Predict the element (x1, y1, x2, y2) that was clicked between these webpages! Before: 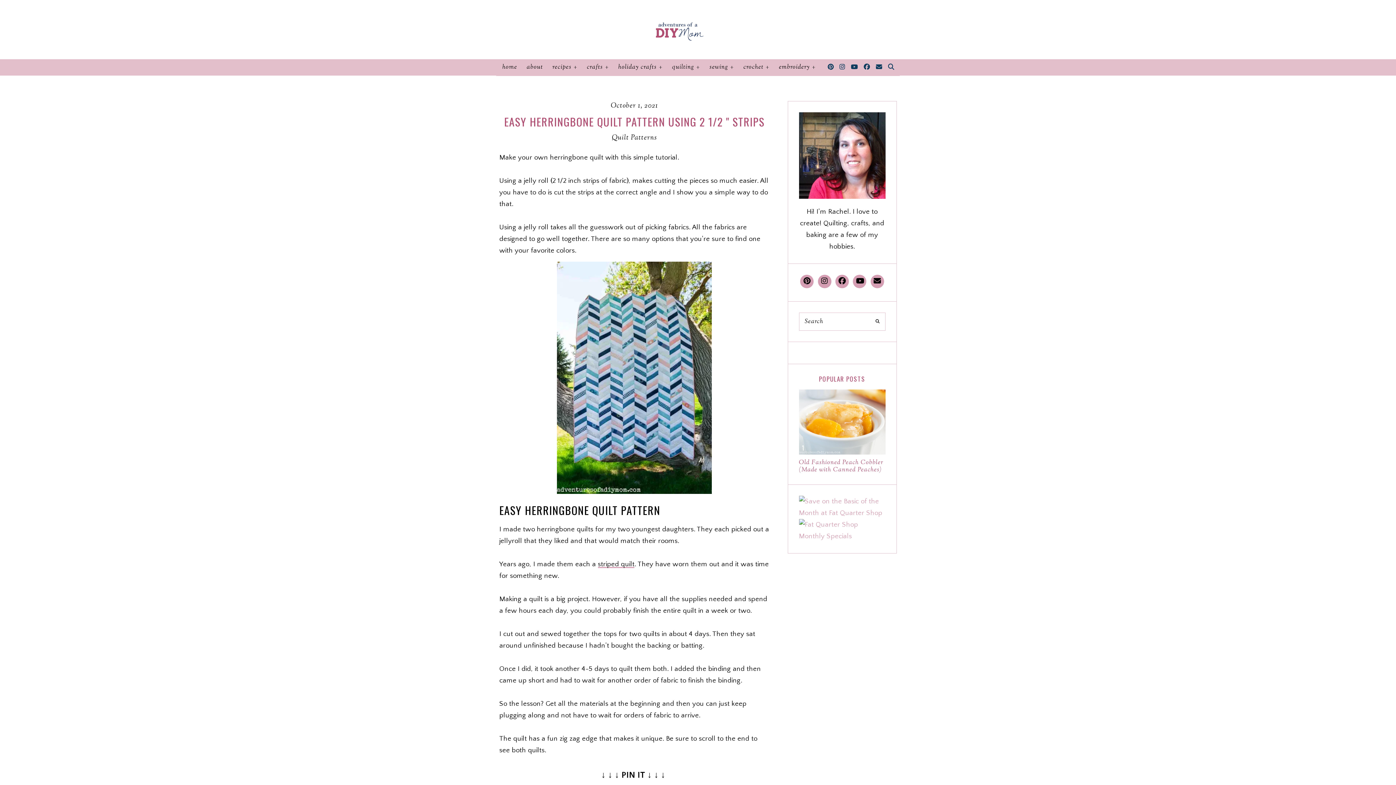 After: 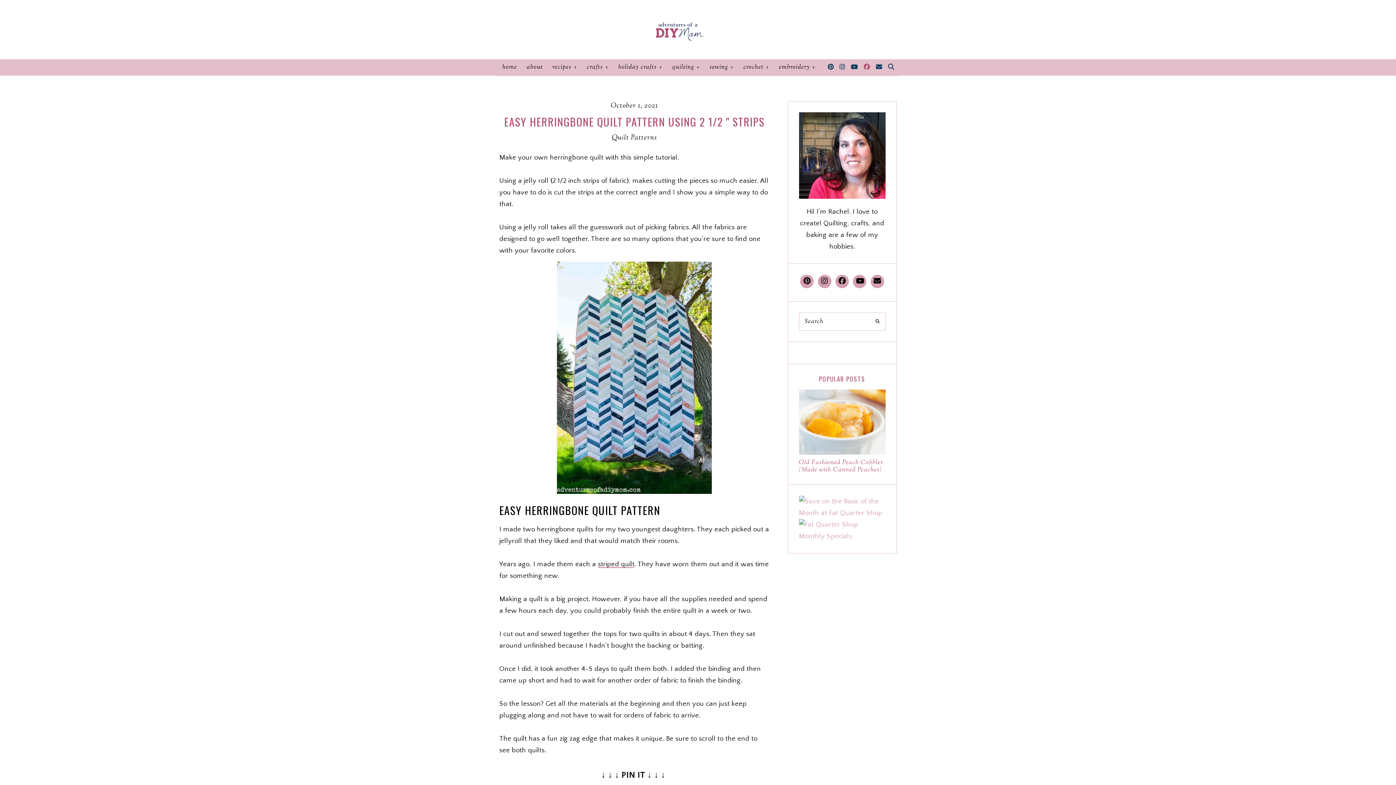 Action: bbox: (864, 63, 870, 71)